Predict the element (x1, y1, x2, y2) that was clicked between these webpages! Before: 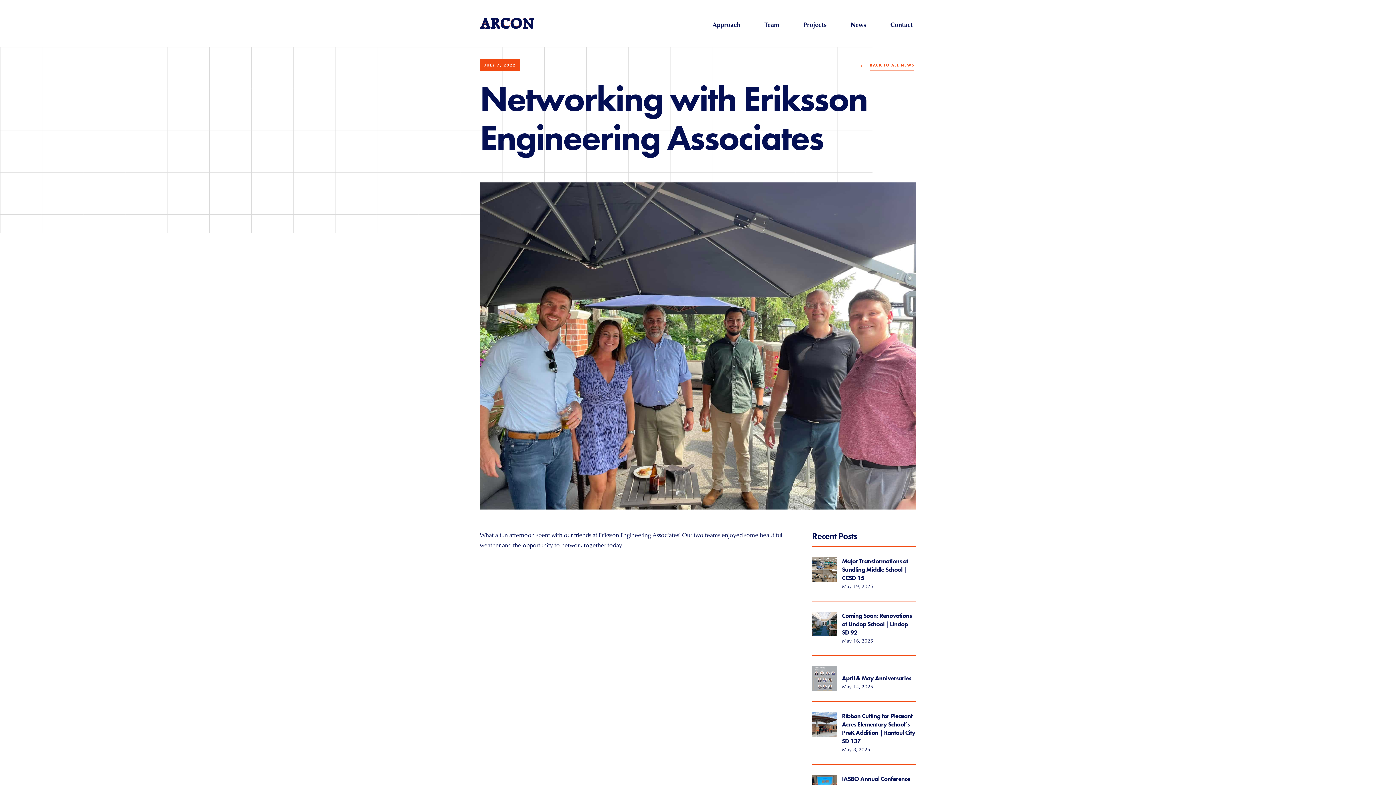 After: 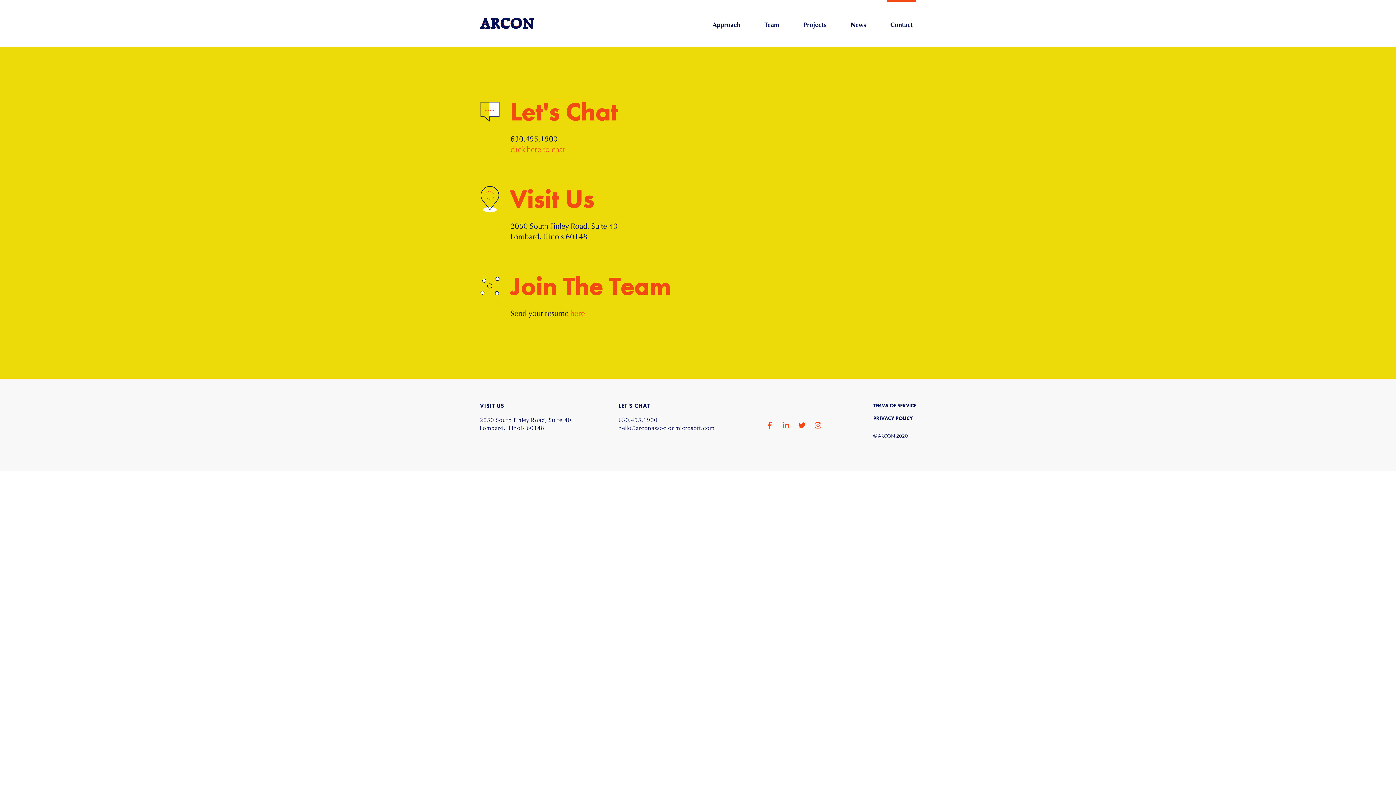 Action: bbox: (887, 0, 916, 46) label: Contact